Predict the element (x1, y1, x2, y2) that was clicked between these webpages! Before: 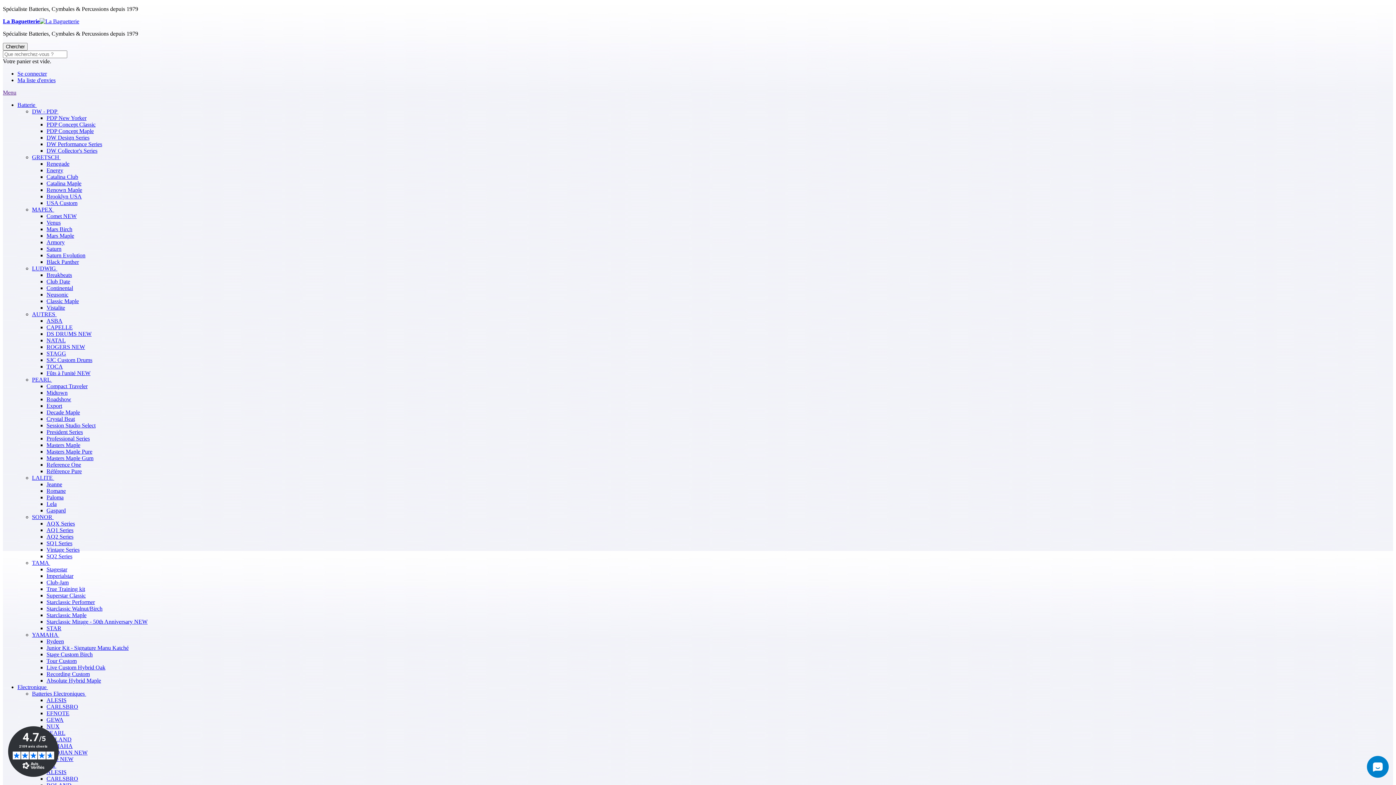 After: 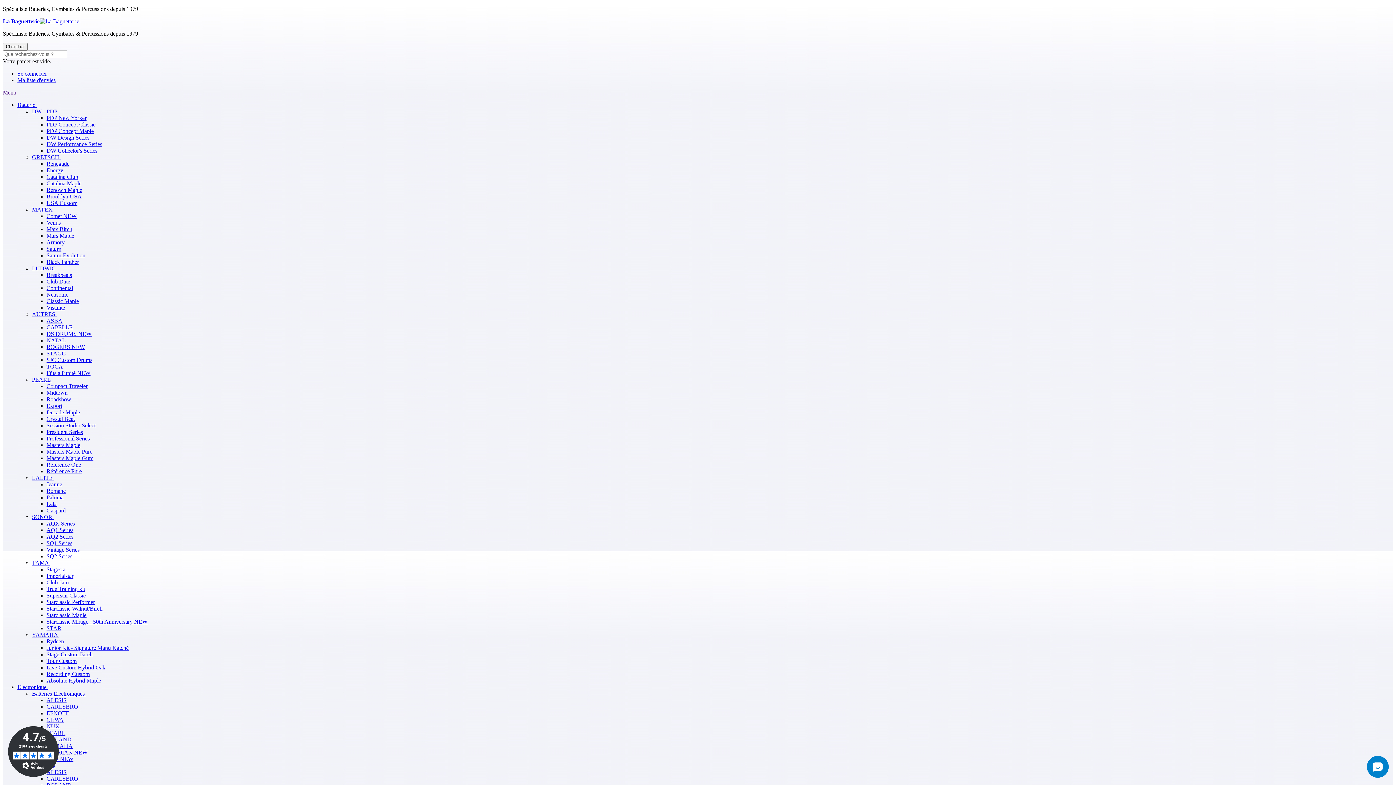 Action: bbox: (46, 579, 68, 585) label: Club-Jam